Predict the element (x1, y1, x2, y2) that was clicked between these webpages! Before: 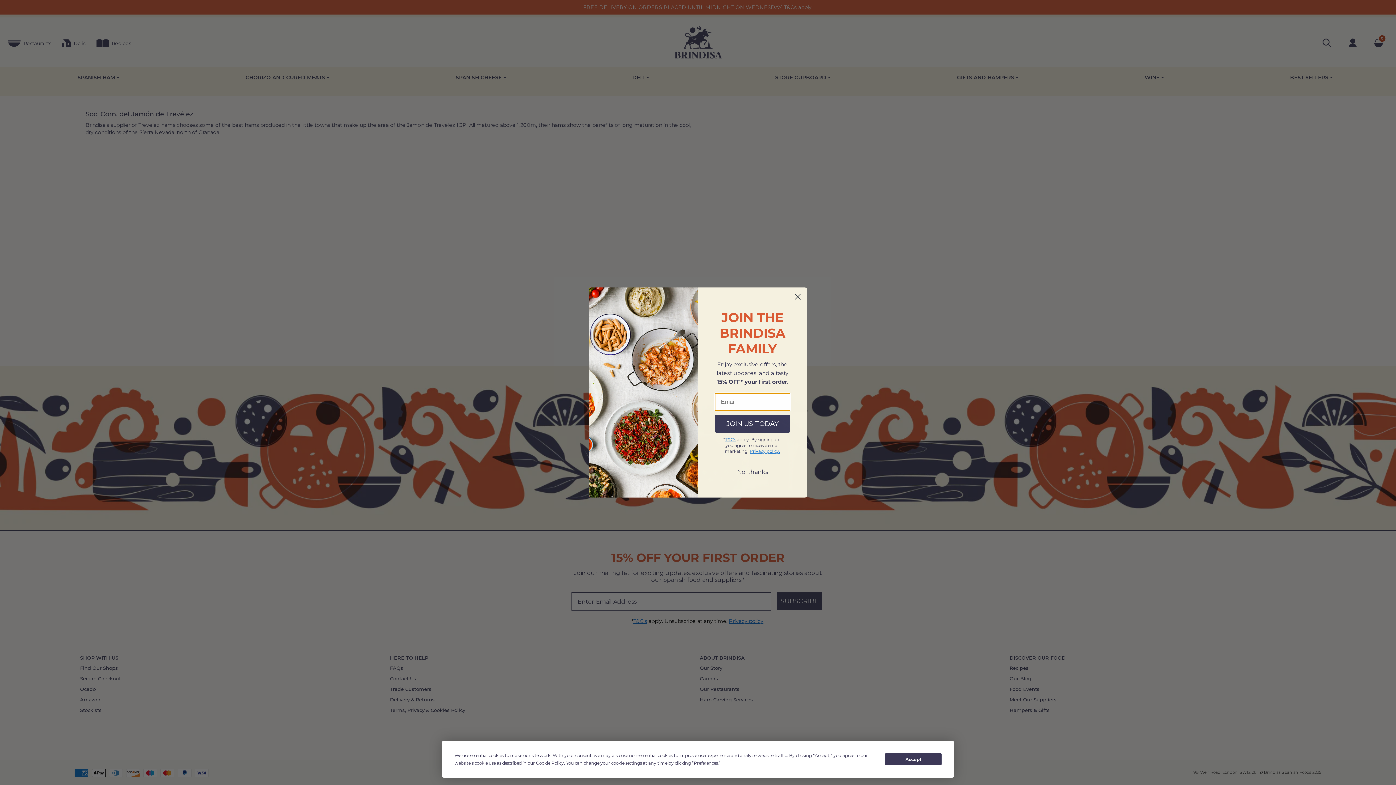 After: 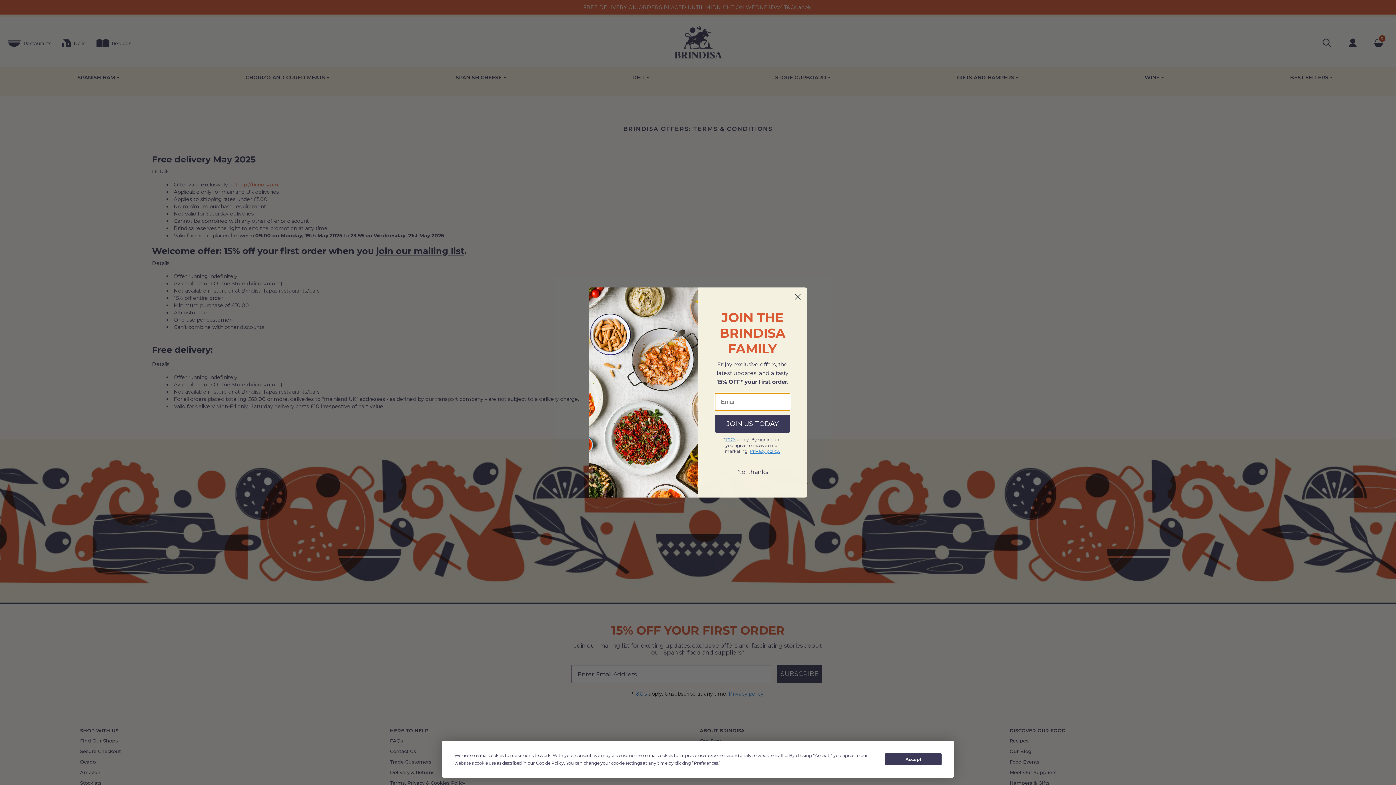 Action: label: T&Cs bbox: (725, 457, 736, 462)